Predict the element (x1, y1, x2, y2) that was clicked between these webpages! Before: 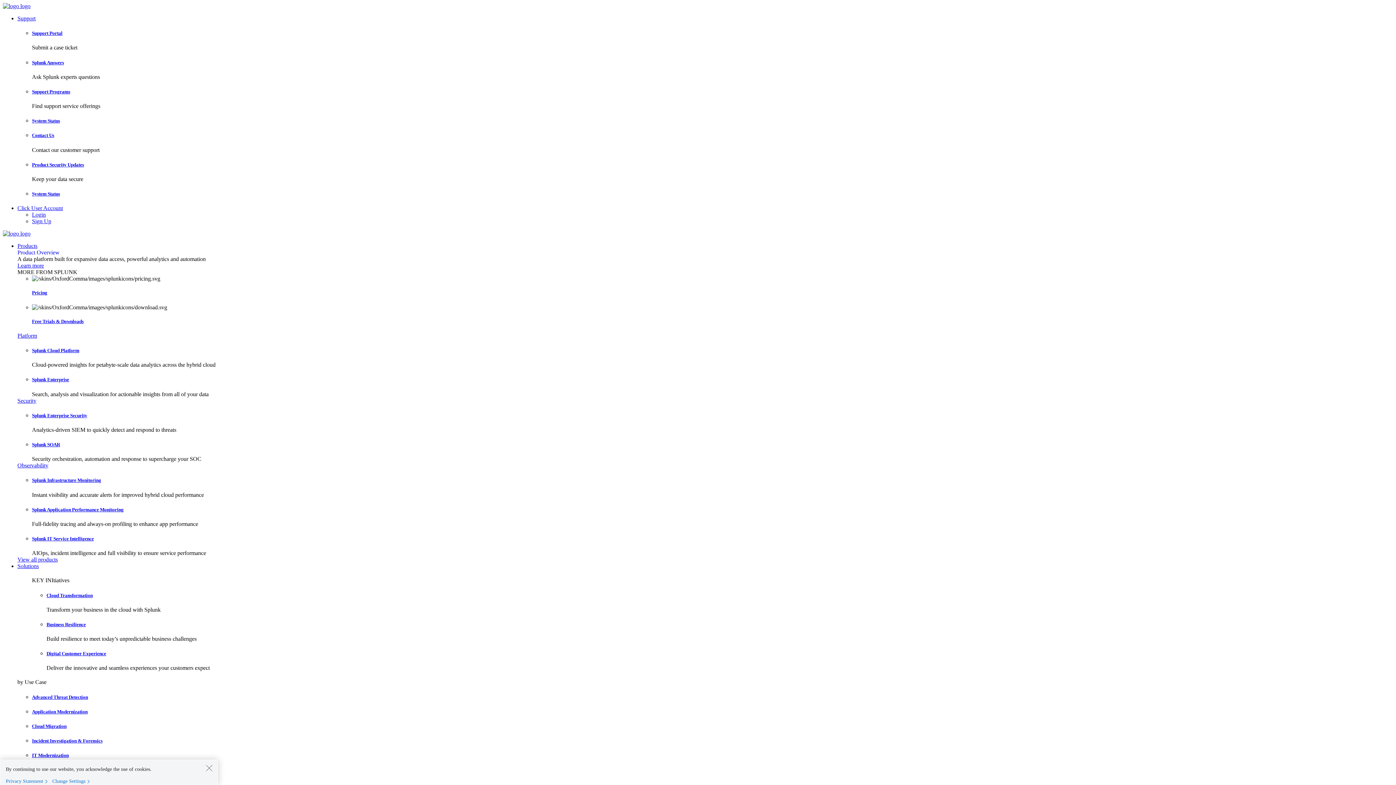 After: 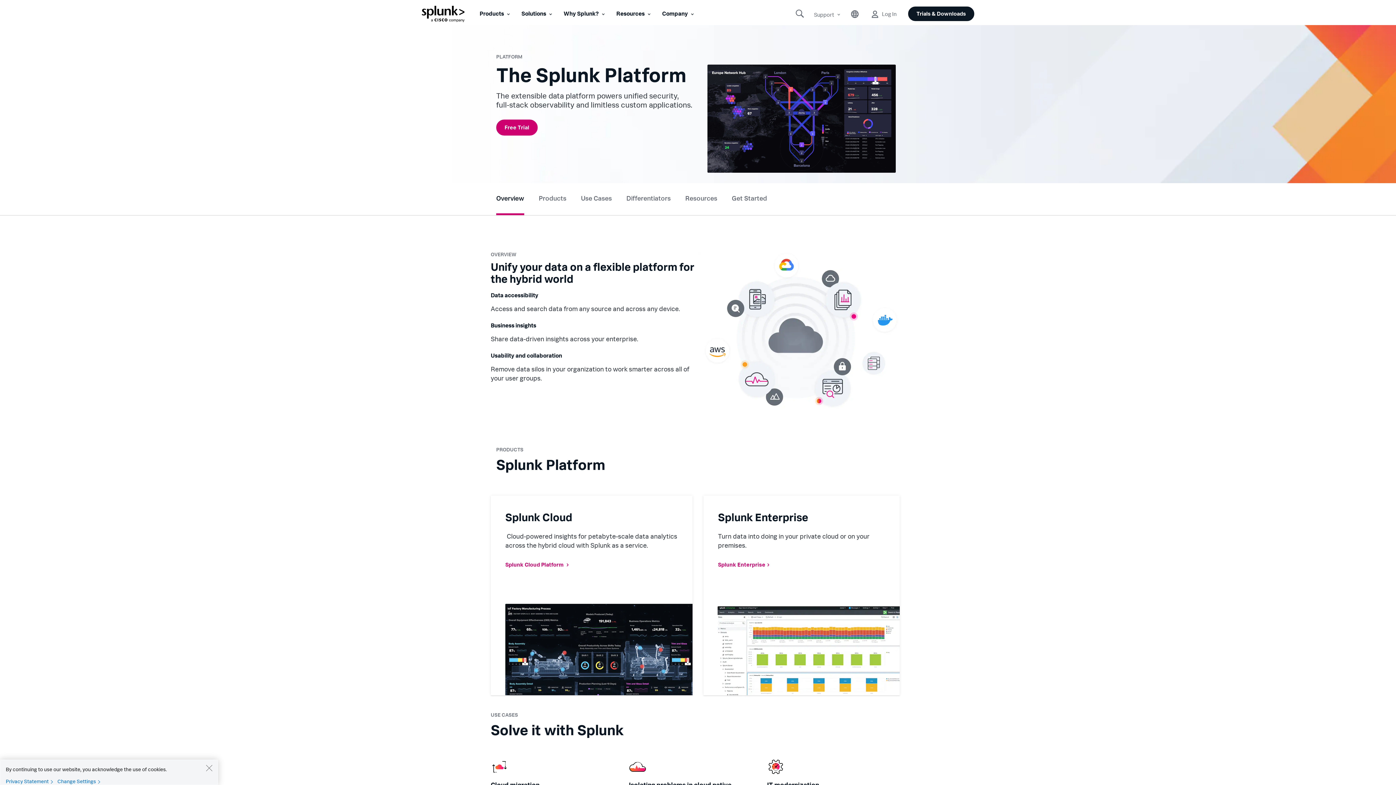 Action: label: Platform bbox: (17, 332, 37, 338)